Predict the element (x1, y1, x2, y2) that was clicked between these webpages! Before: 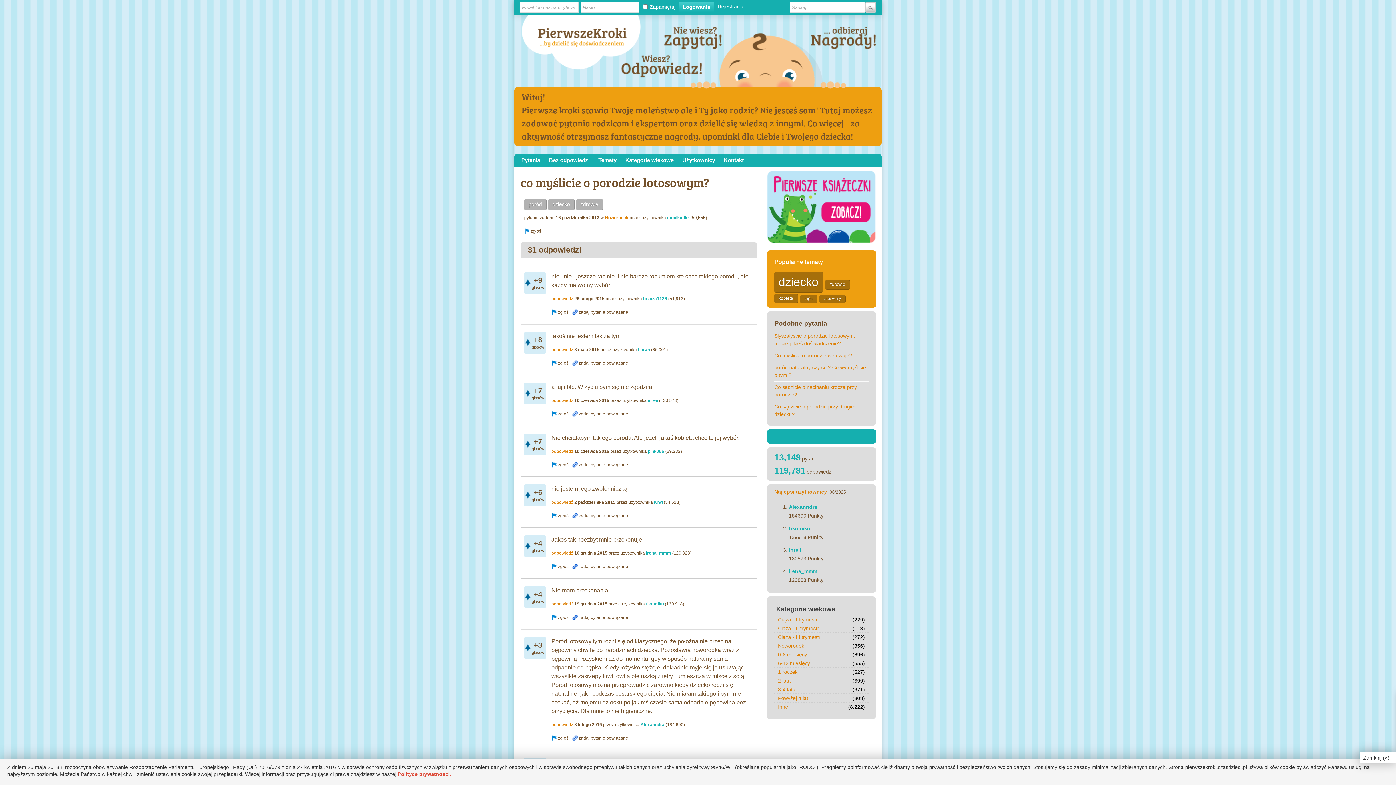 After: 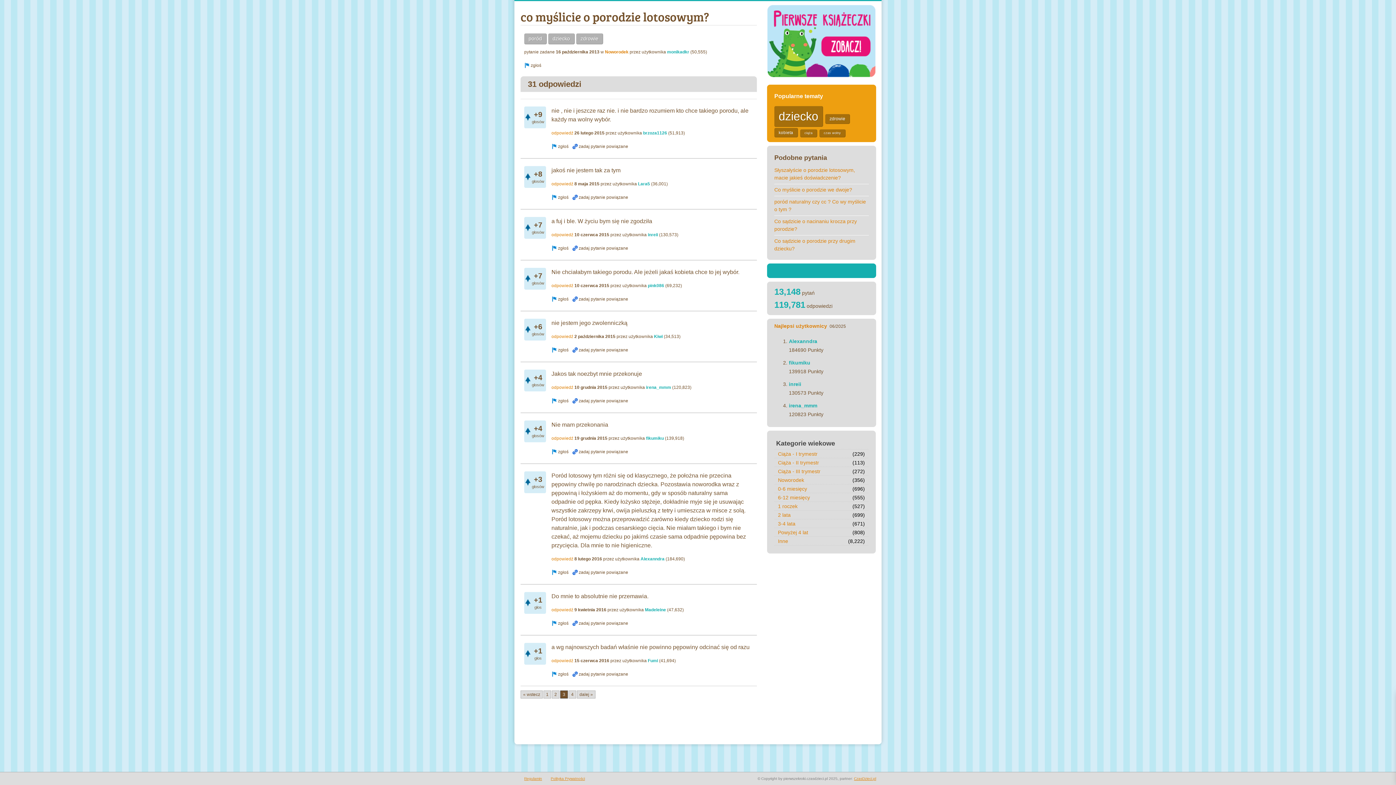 Action: label: odpowiedź bbox: (551, 601, 573, 606)